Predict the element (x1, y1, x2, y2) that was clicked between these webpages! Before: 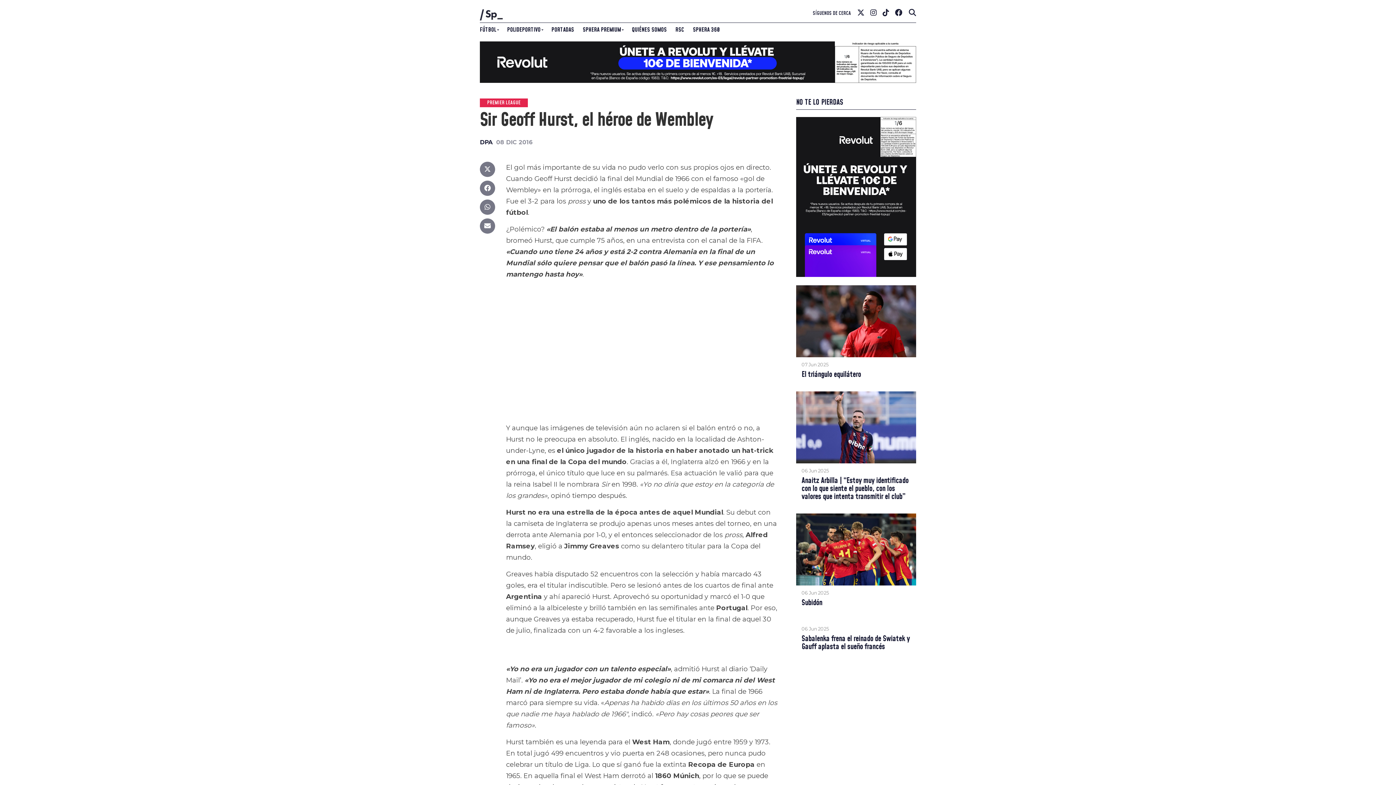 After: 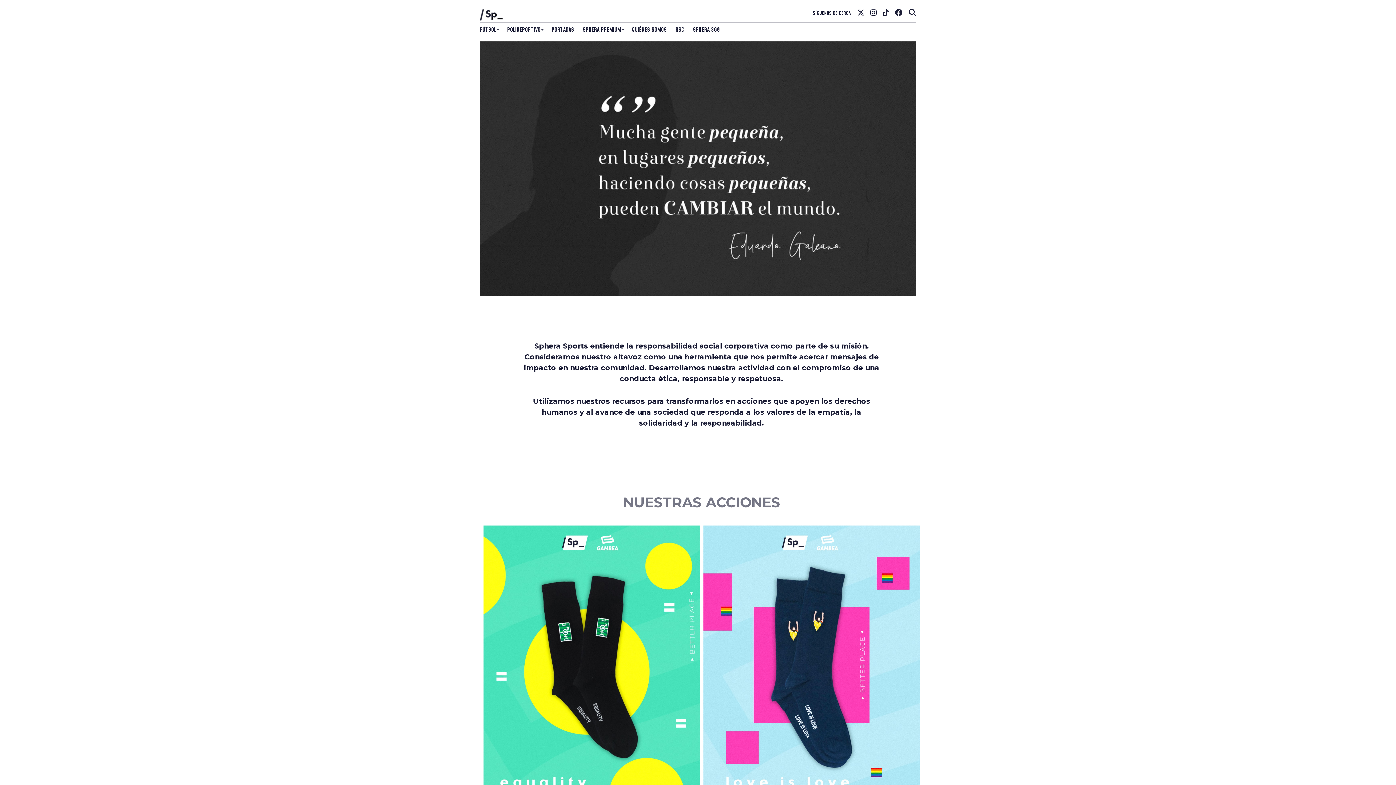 Action: bbox: (671, 21, 688, 37) label: RSC